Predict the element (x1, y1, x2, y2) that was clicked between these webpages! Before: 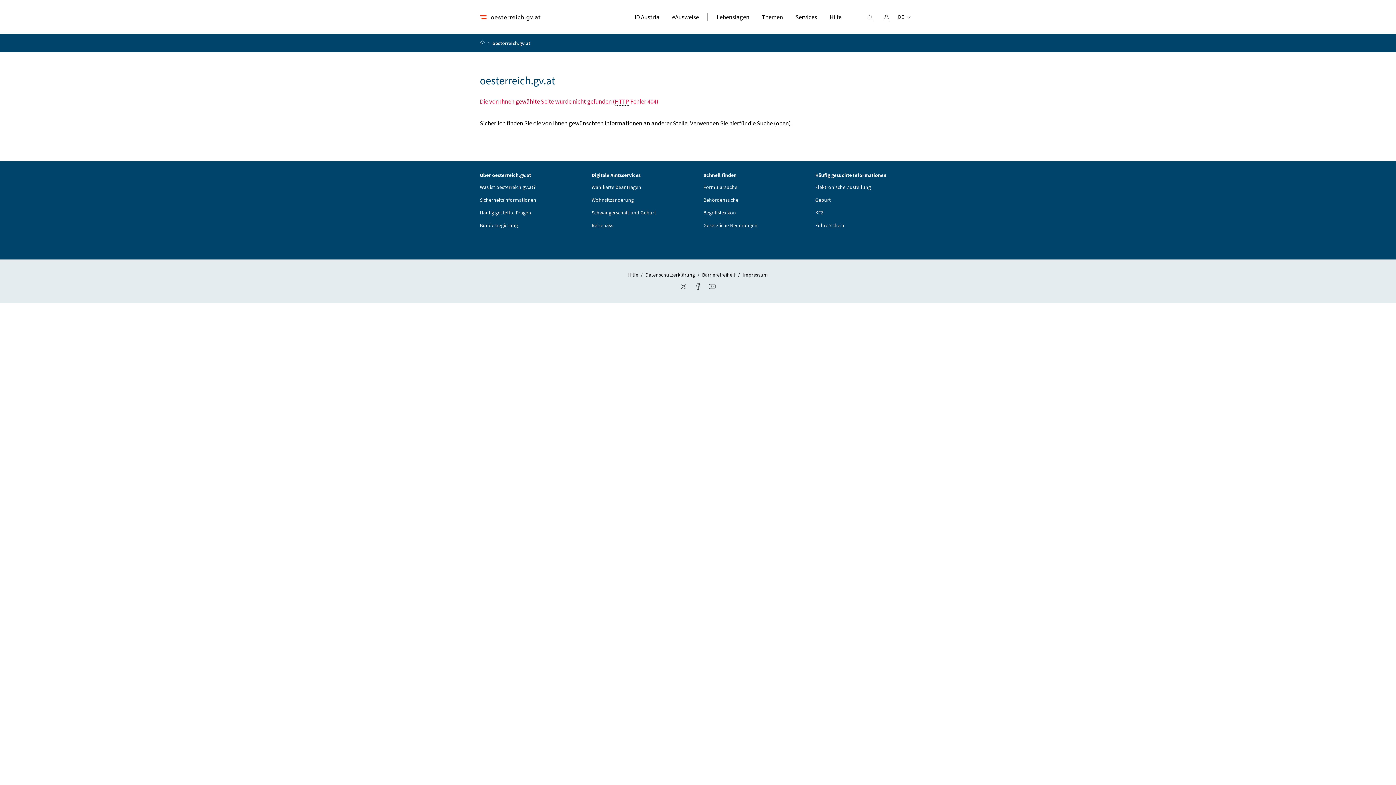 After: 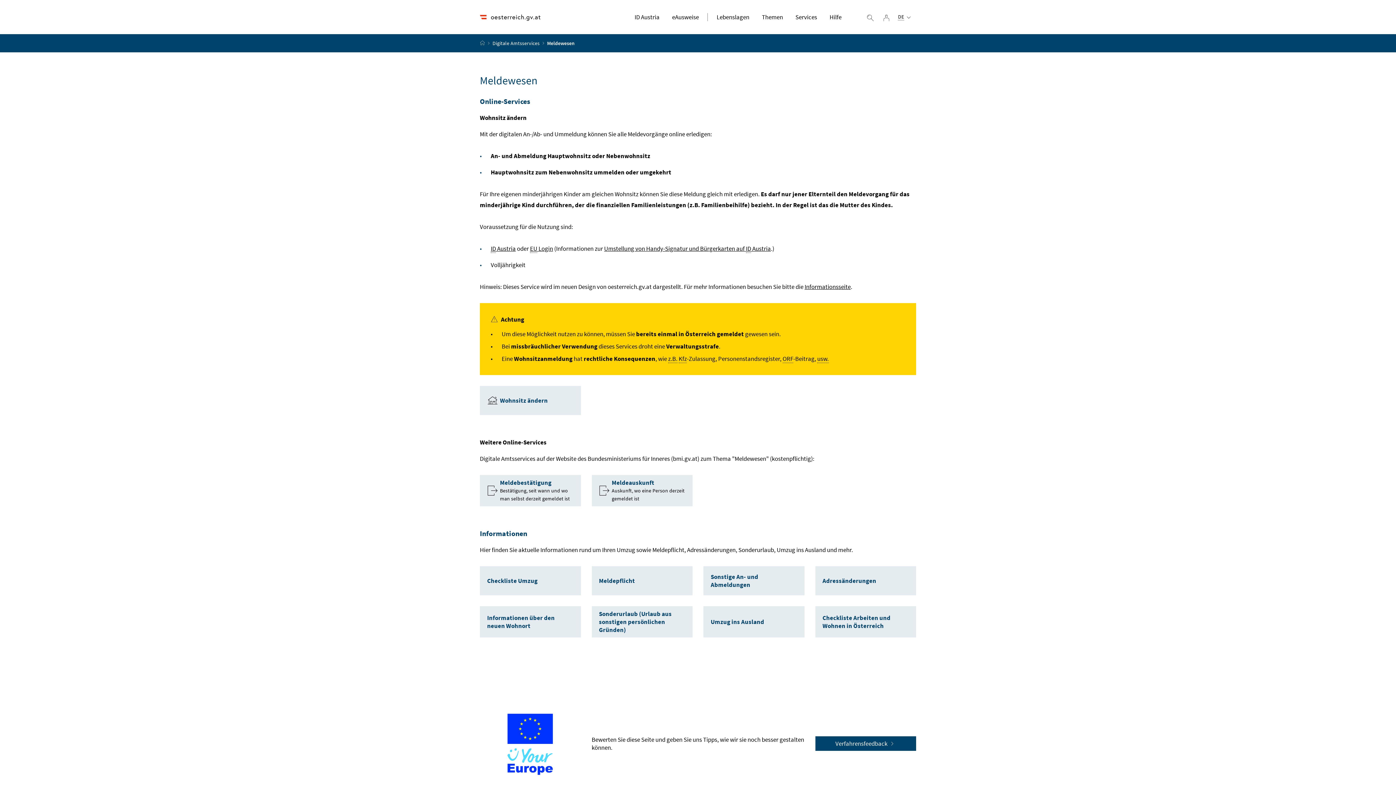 Action: bbox: (591, 196, 633, 203) label: Wohnsitzänderung